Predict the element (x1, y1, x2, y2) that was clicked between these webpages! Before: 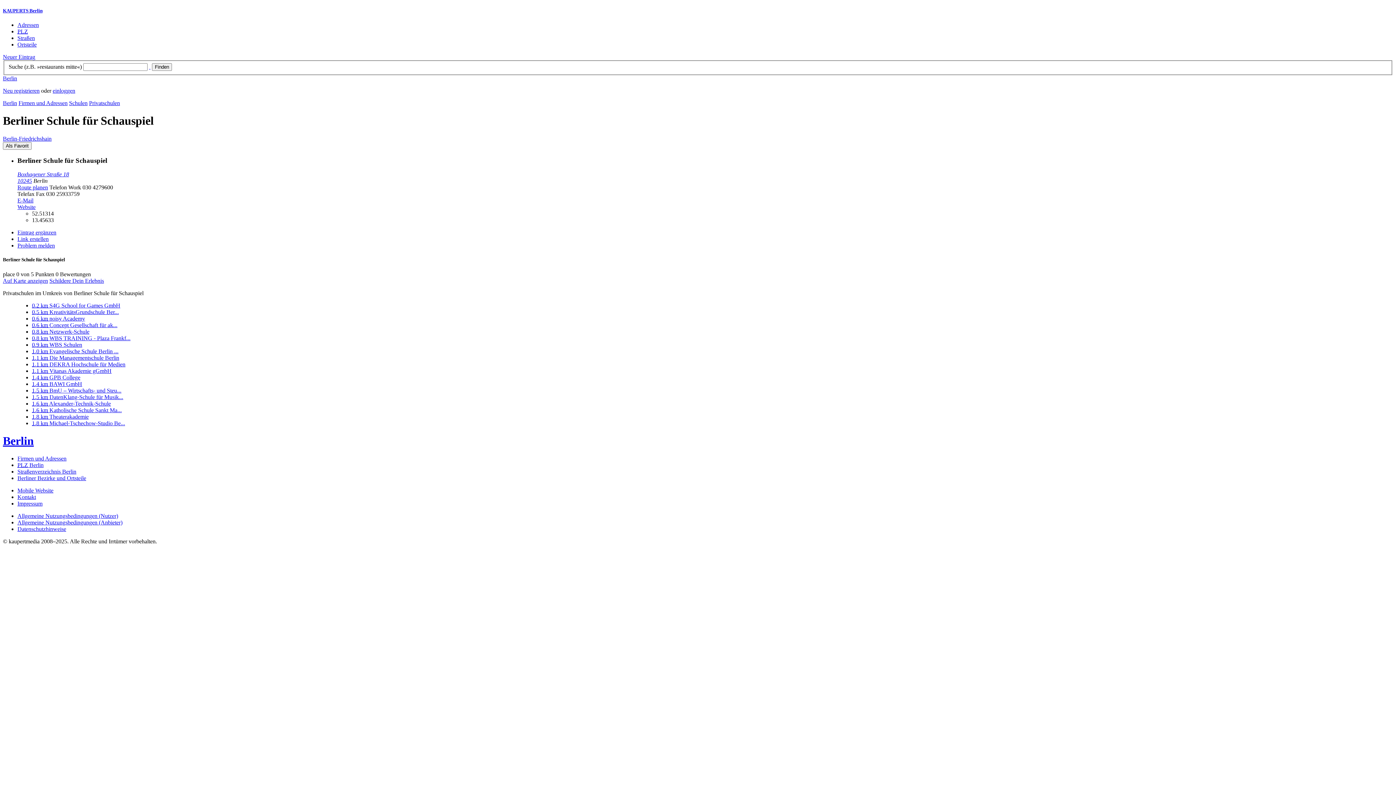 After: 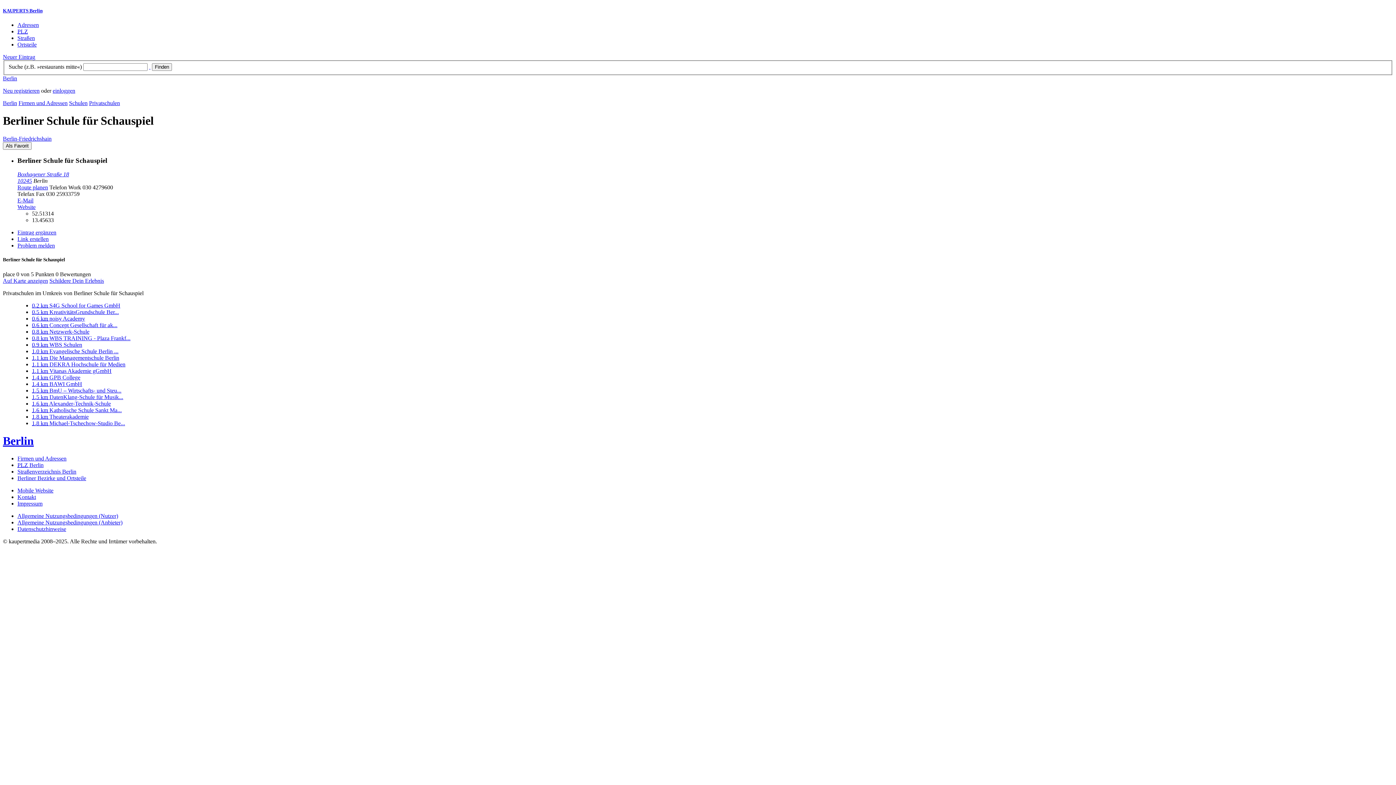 Action: label: E‑Mail bbox: (17, 197, 33, 203)